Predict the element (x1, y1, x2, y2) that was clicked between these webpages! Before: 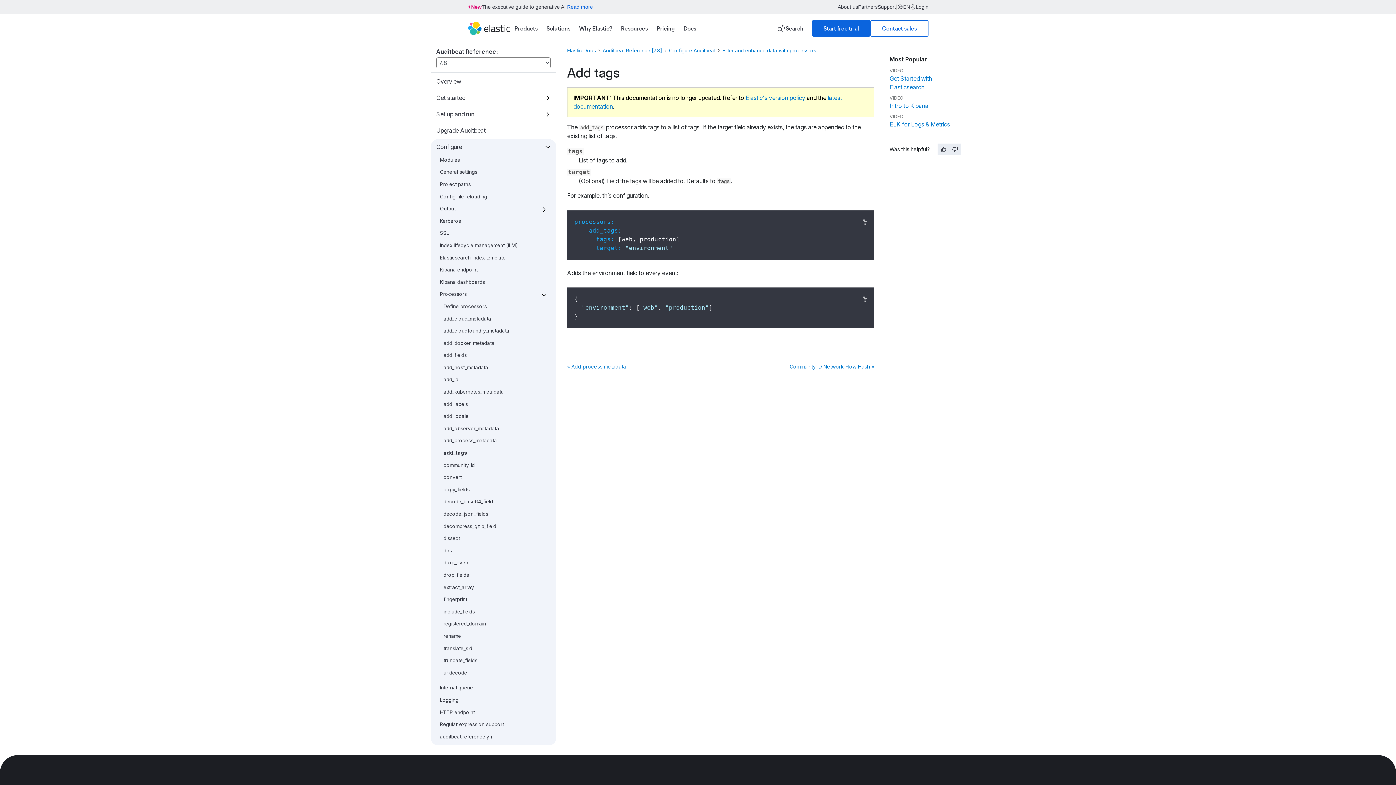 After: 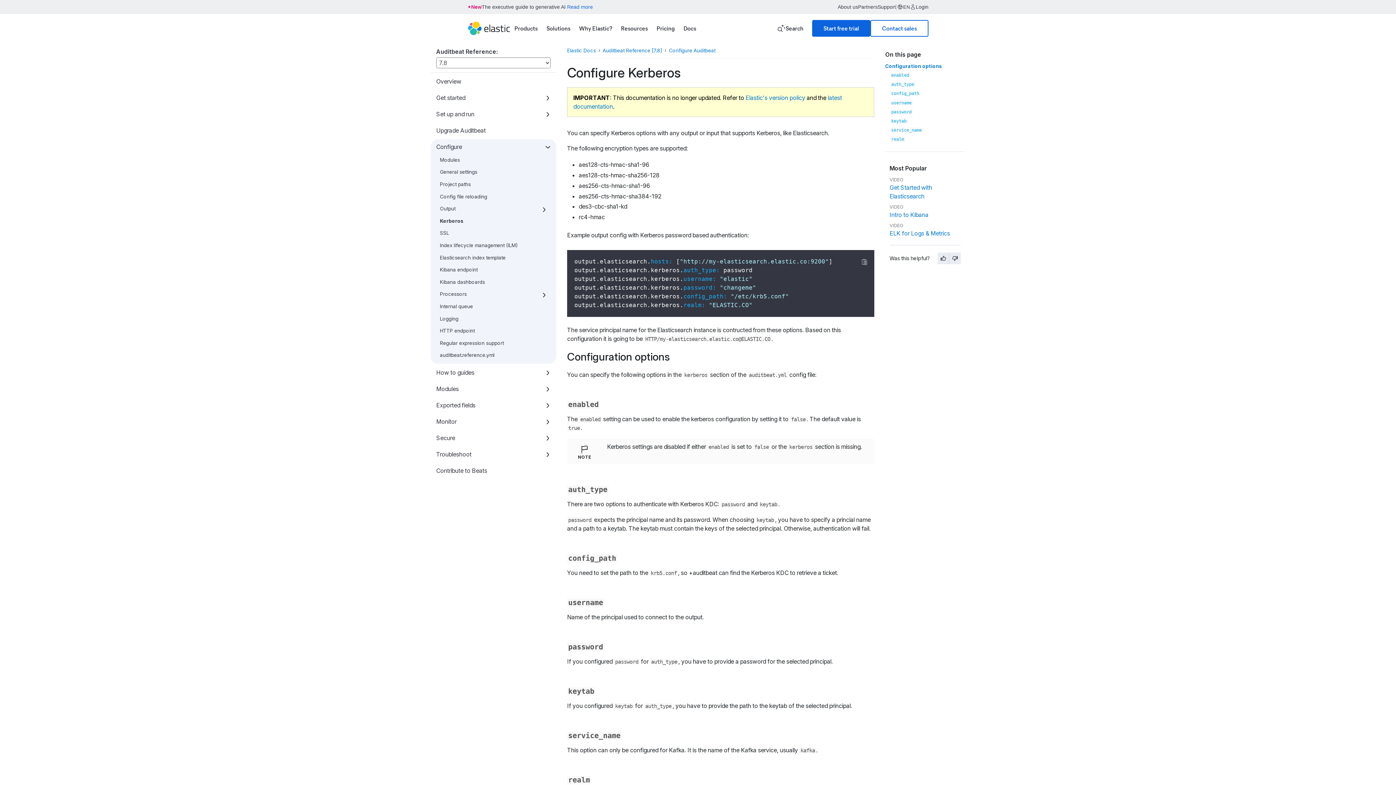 Action: label: Kerberos bbox: (440, 218, 461, 223)